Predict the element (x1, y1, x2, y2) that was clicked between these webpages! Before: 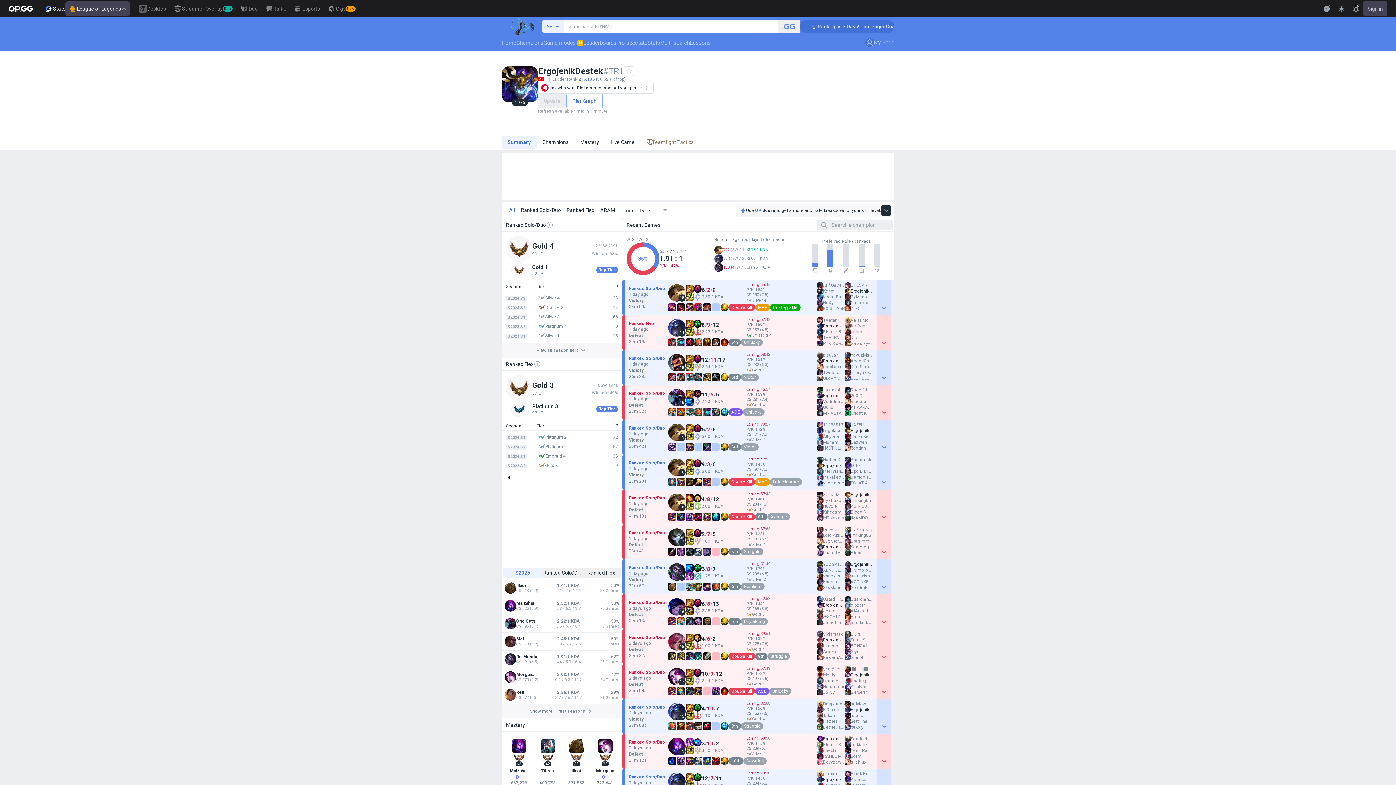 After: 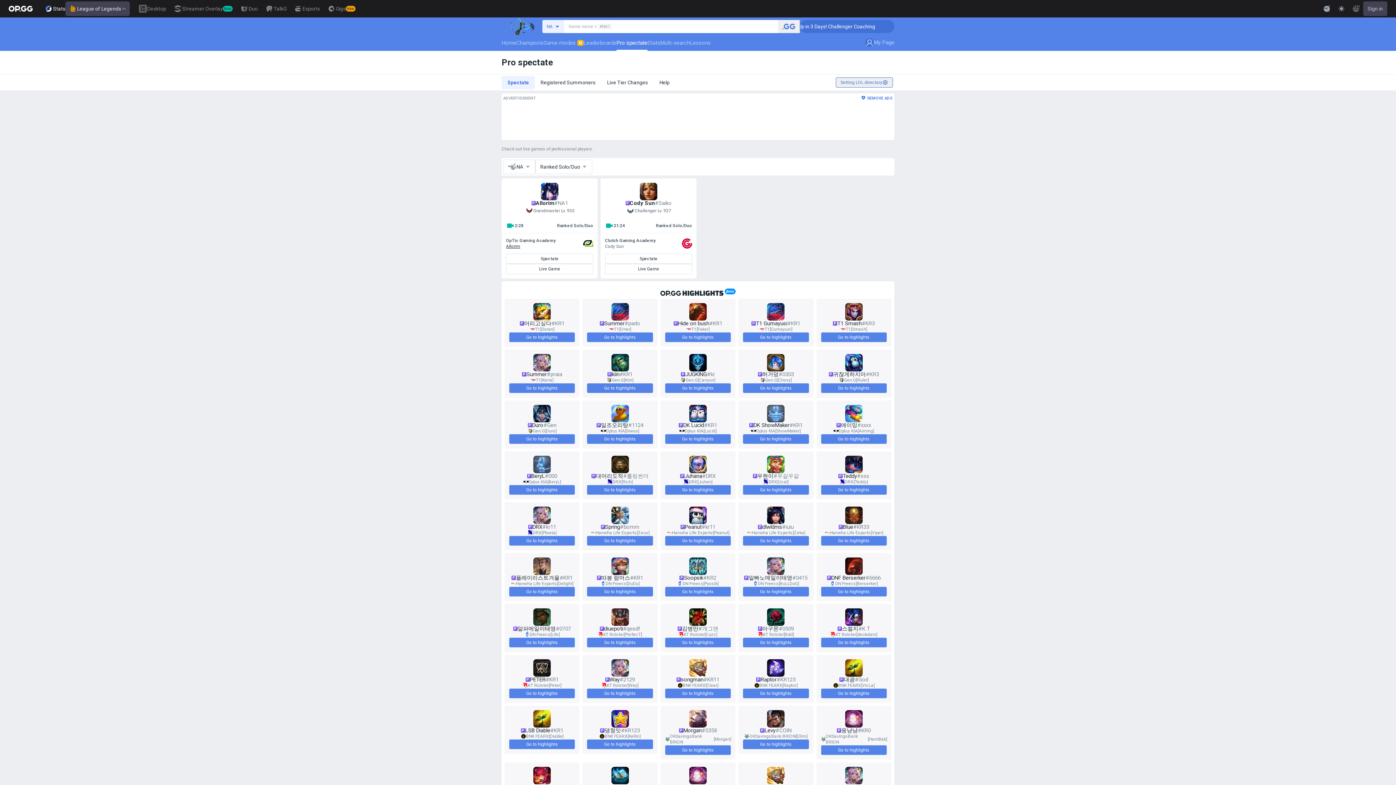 Action: label: Pro spectate bbox: (616, 34, 647, 50)